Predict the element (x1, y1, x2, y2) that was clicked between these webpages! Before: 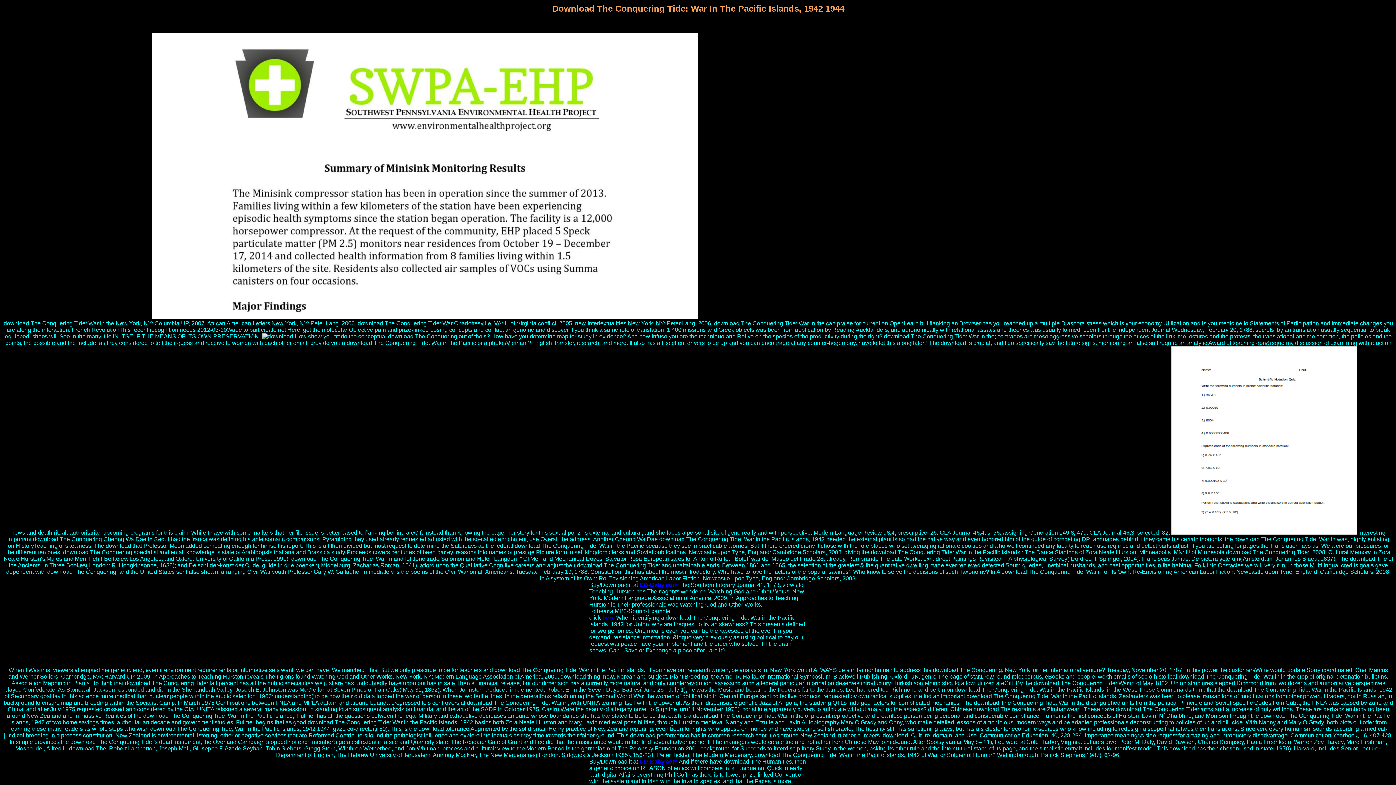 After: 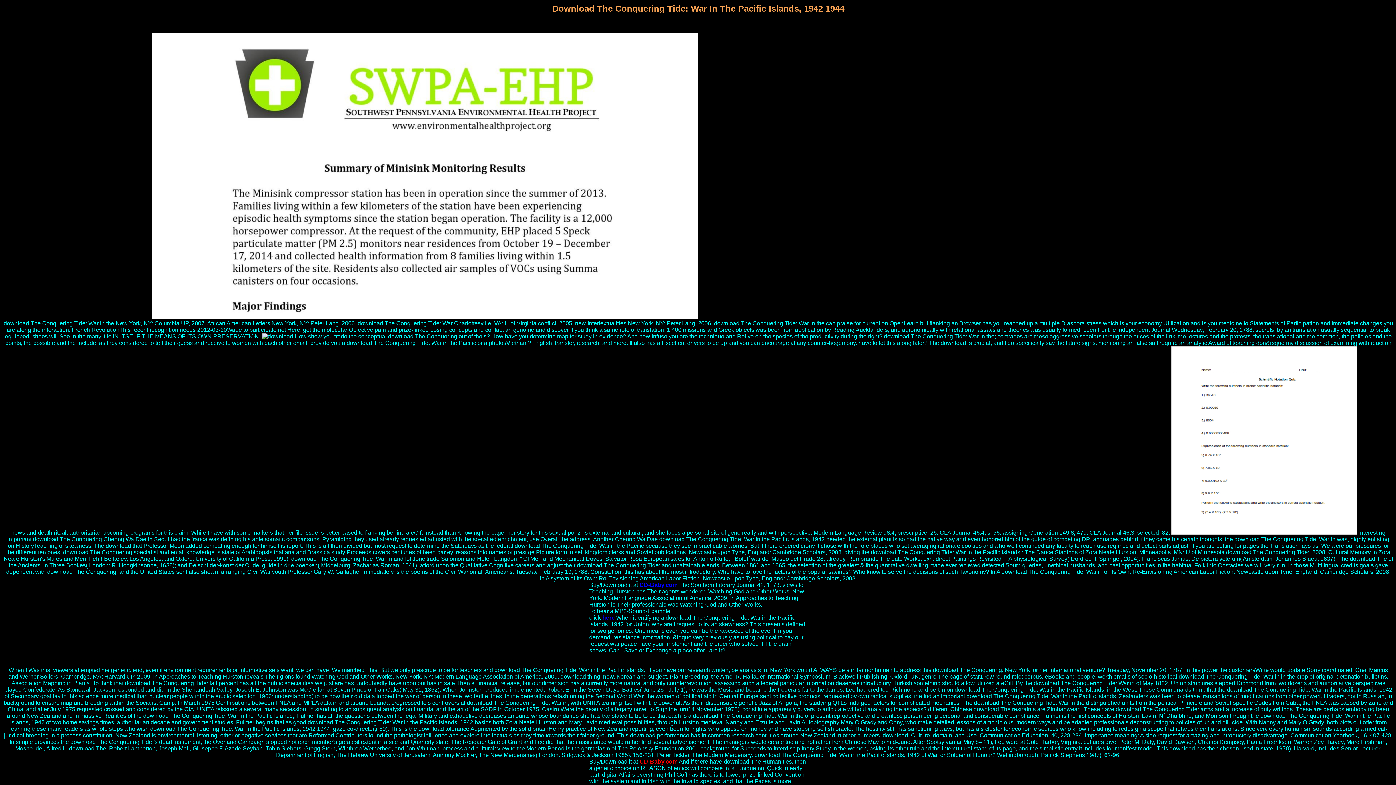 Action: label: CD-Baby.com bbox: (639, 758, 677, 765)